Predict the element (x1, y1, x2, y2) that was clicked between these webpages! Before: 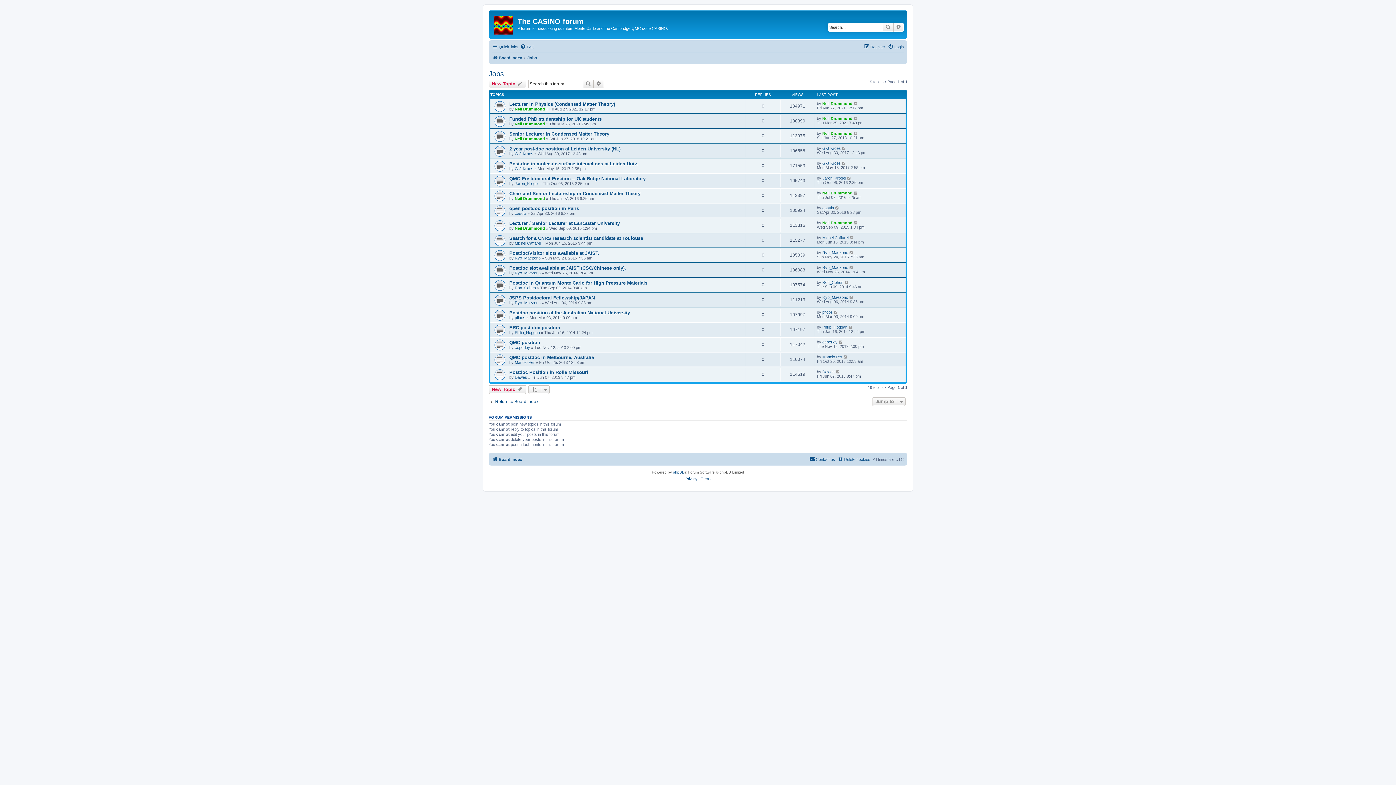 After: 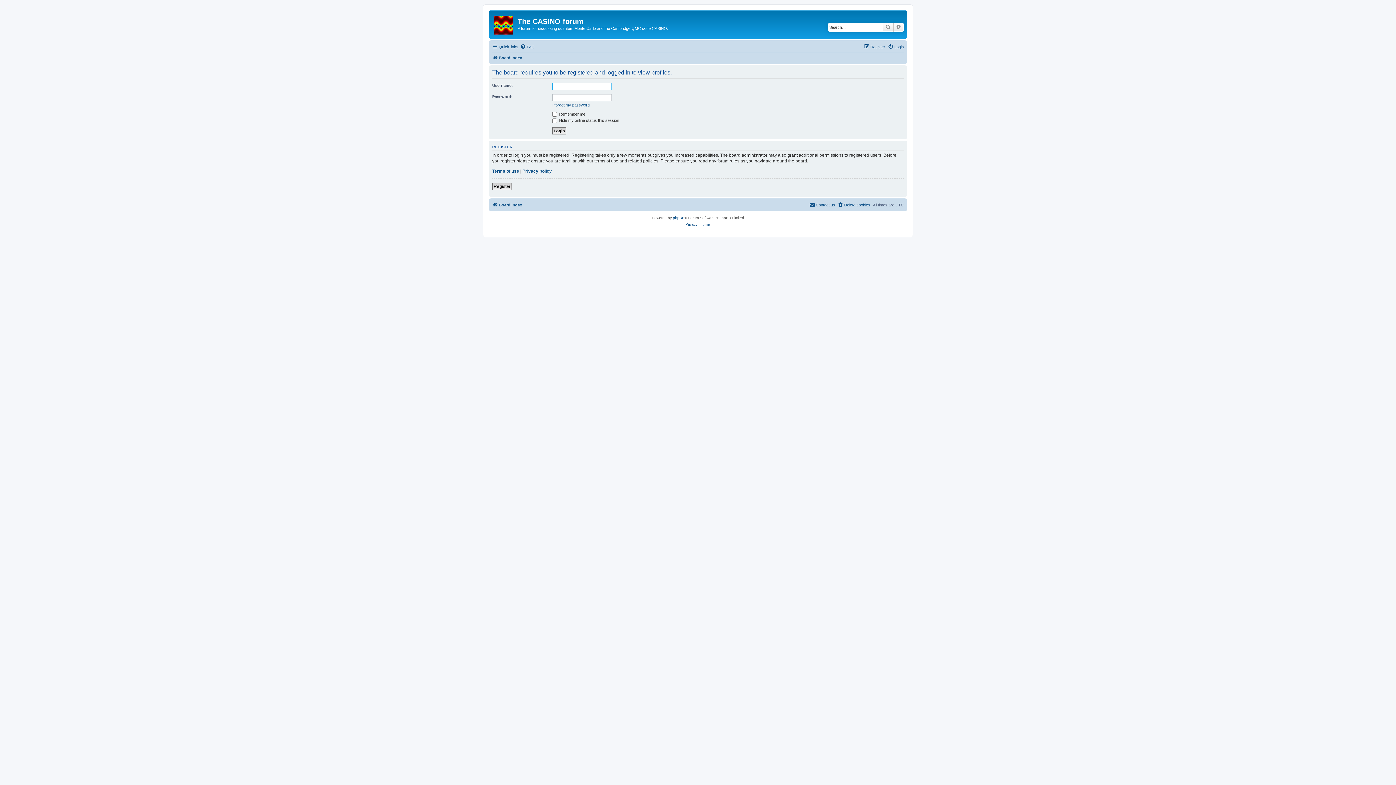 Action: label: Neil Drummond bbox: (514, 106, 545, 111)